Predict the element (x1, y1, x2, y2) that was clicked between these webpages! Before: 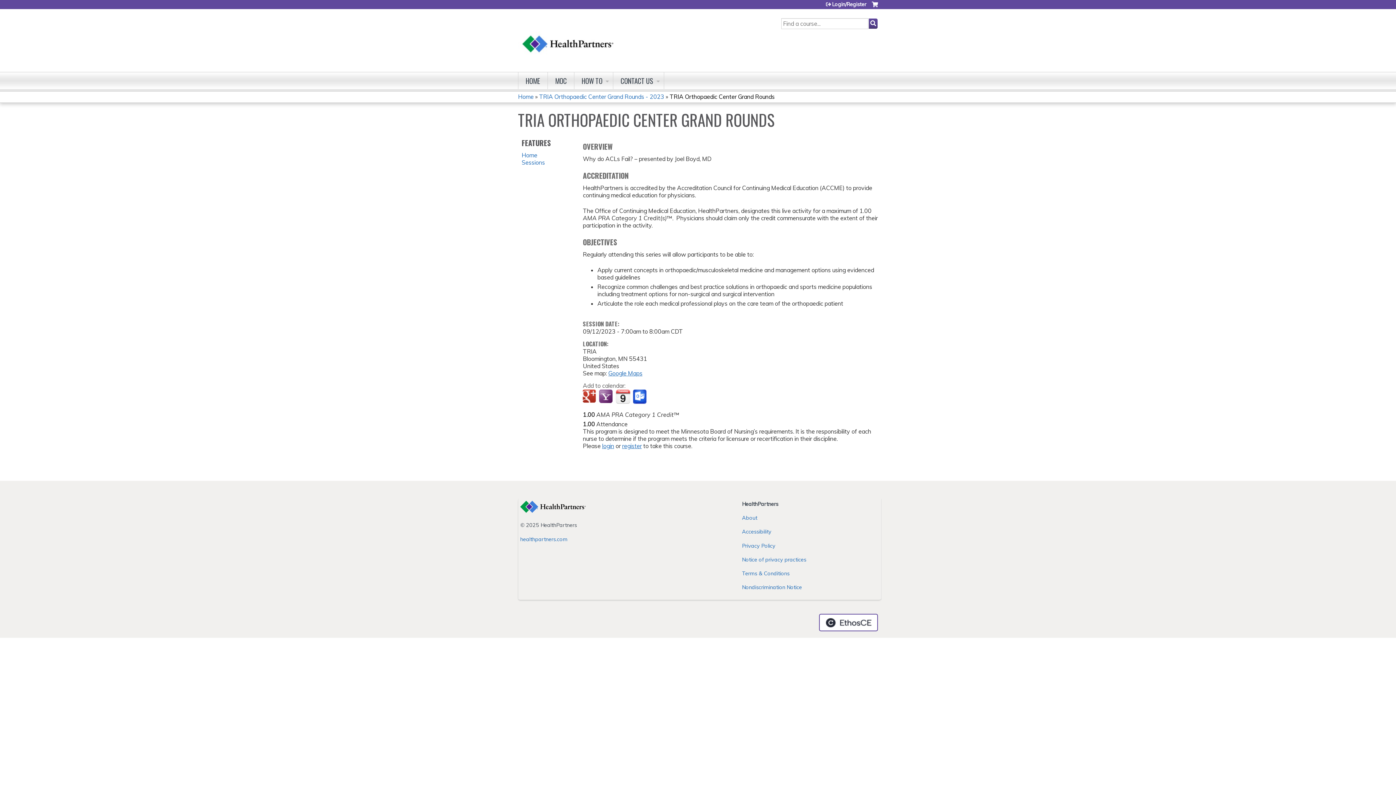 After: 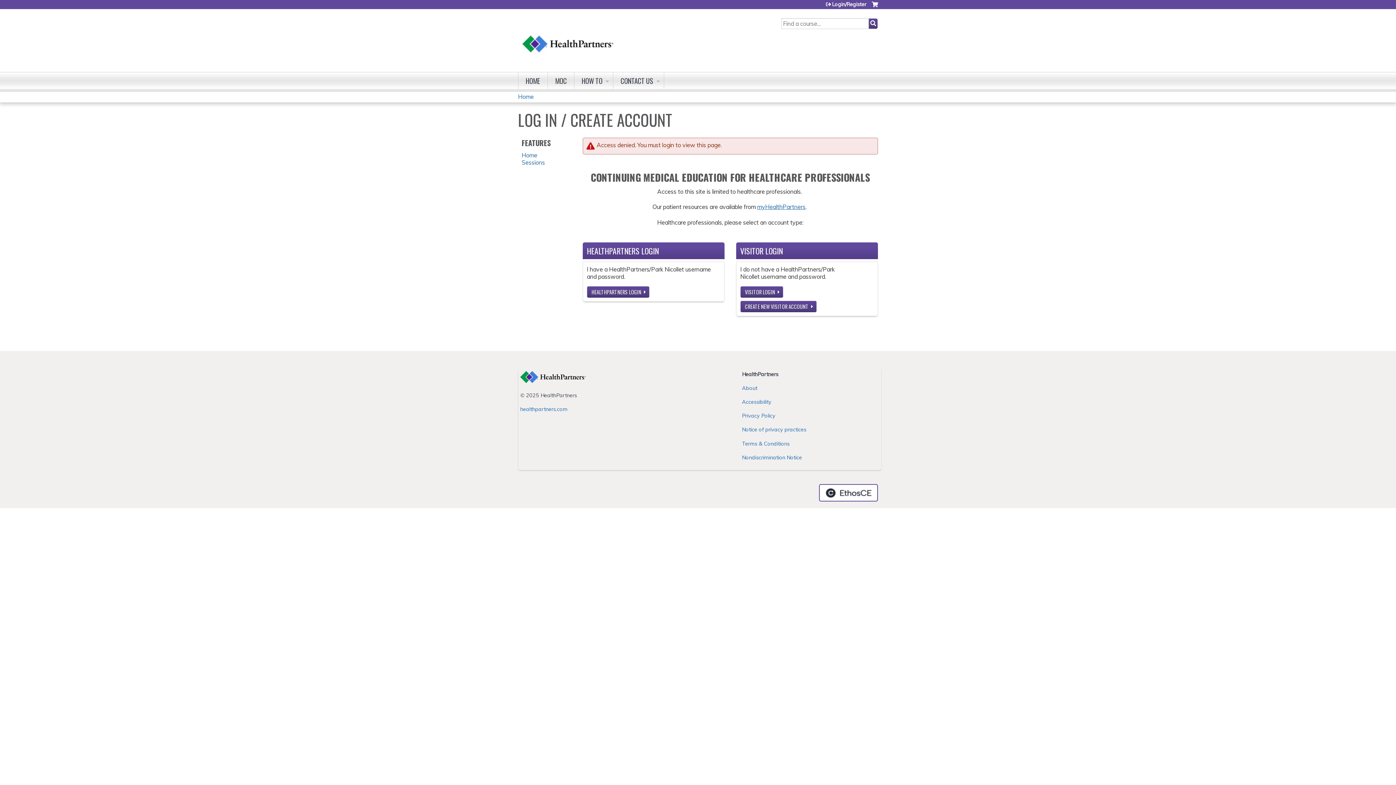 Action: label: HOW TO bbox: (574, 72, 613, 89)